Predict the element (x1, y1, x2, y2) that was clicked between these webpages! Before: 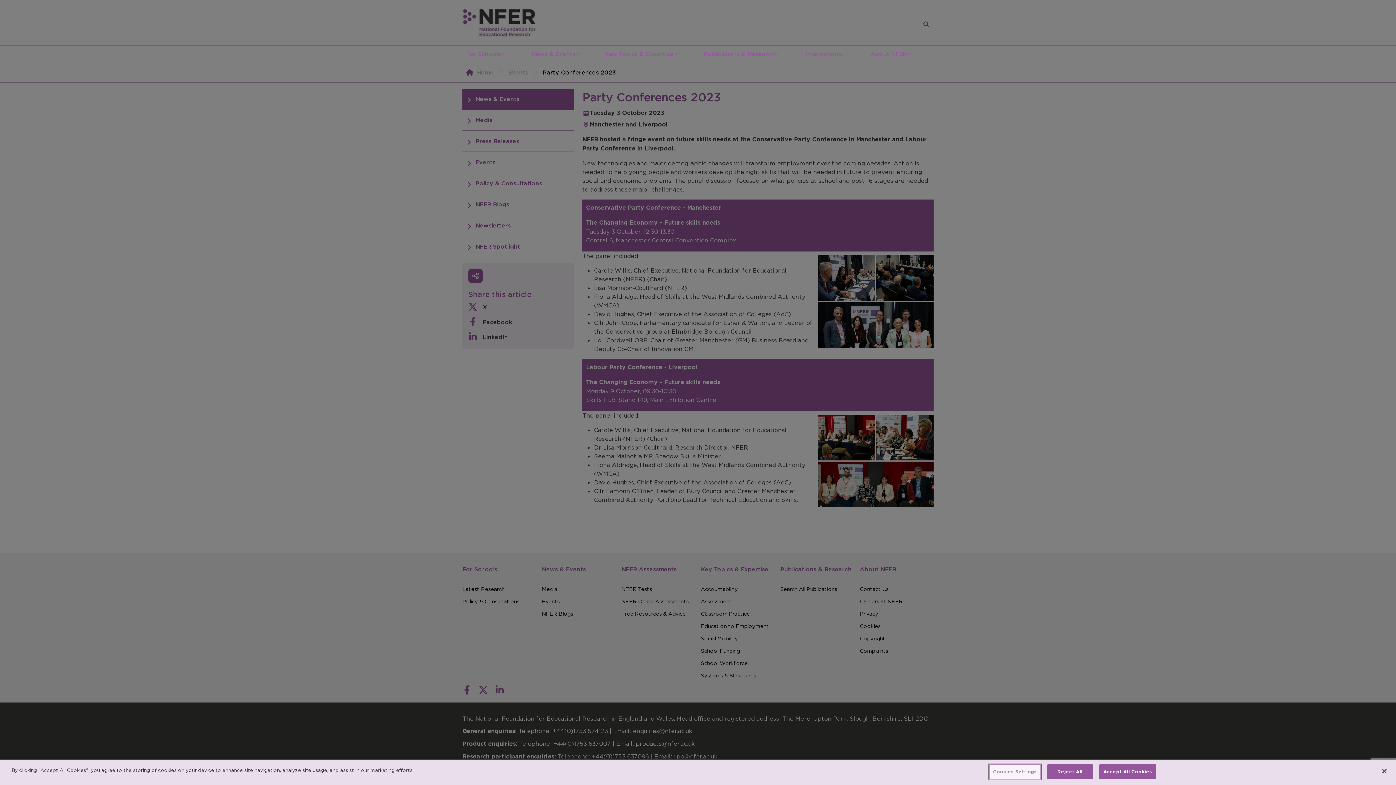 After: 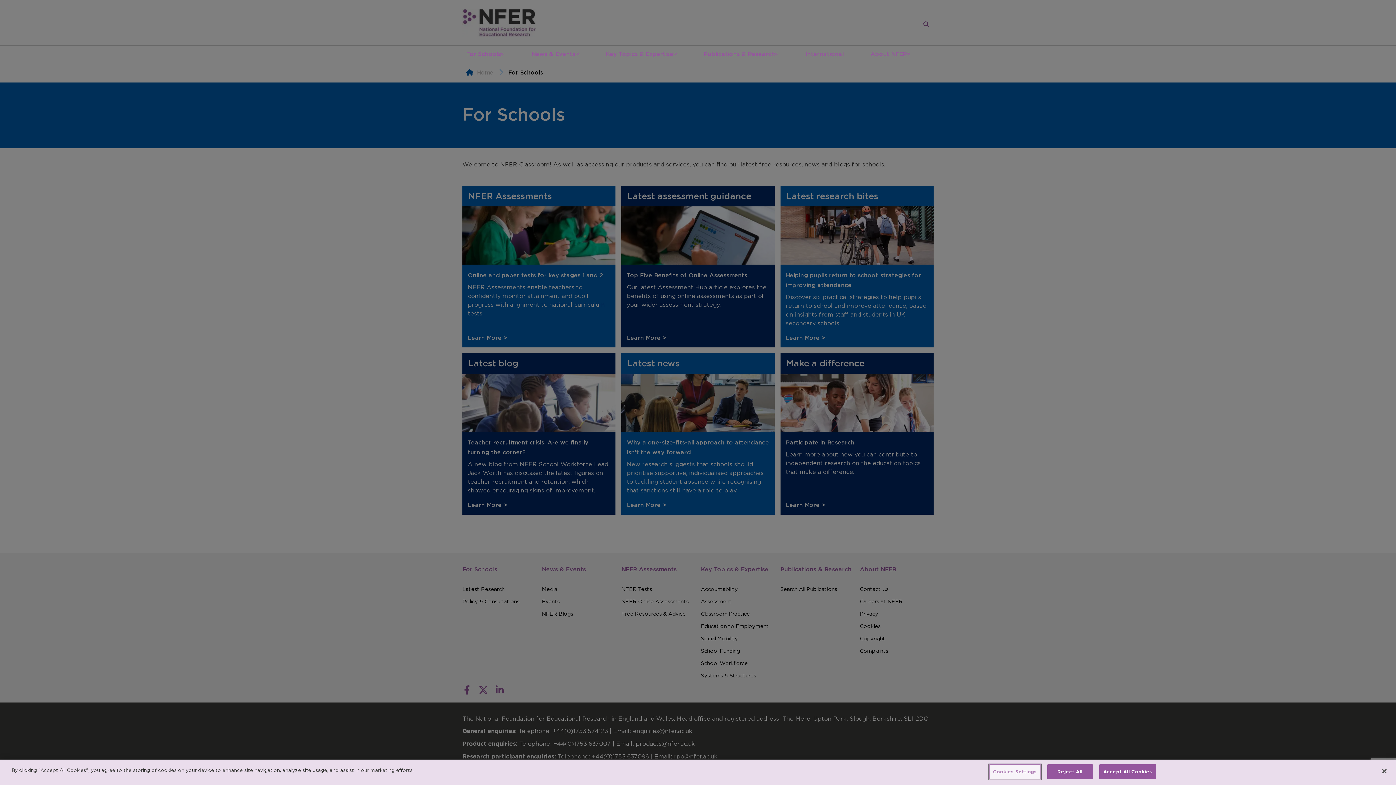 Action: bbox: (466, 49, 501, 58) label: For Schools